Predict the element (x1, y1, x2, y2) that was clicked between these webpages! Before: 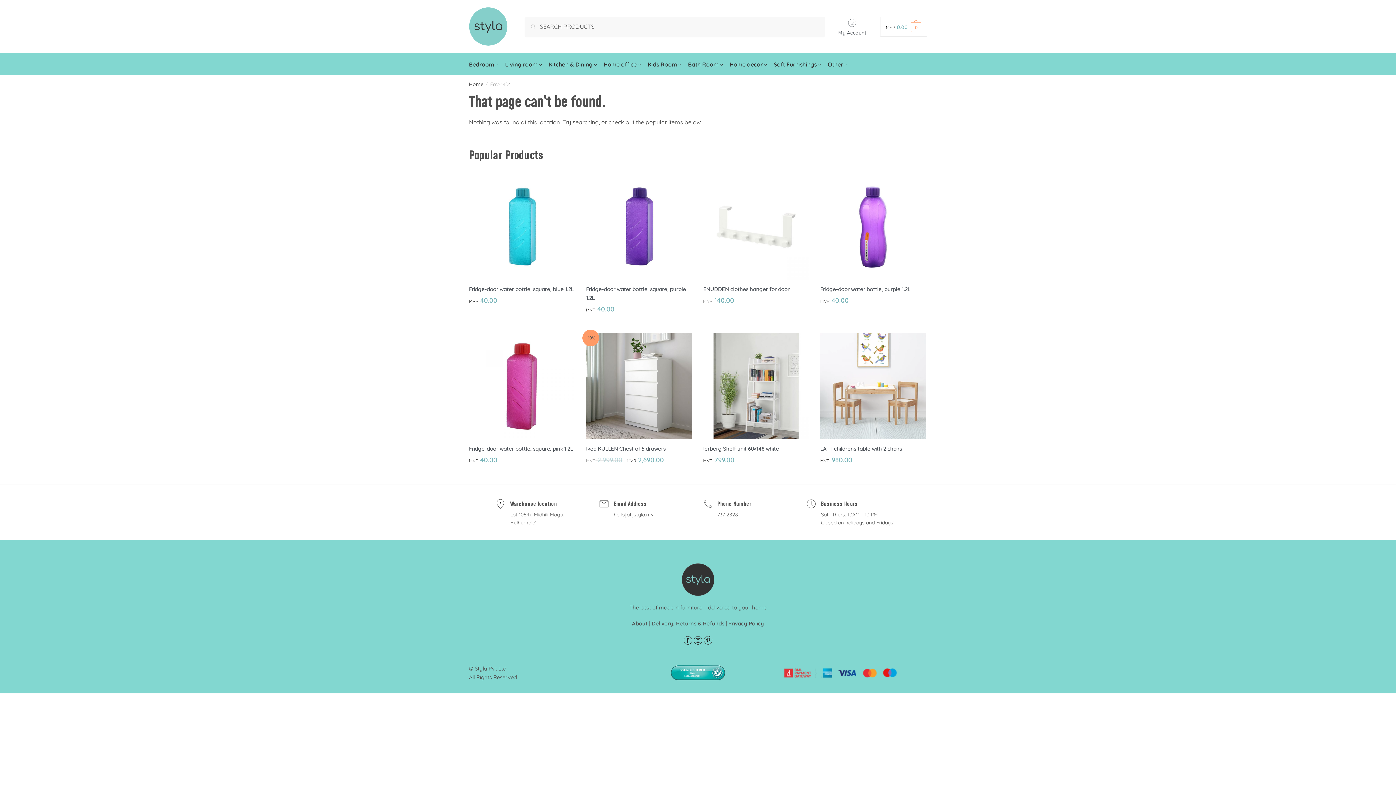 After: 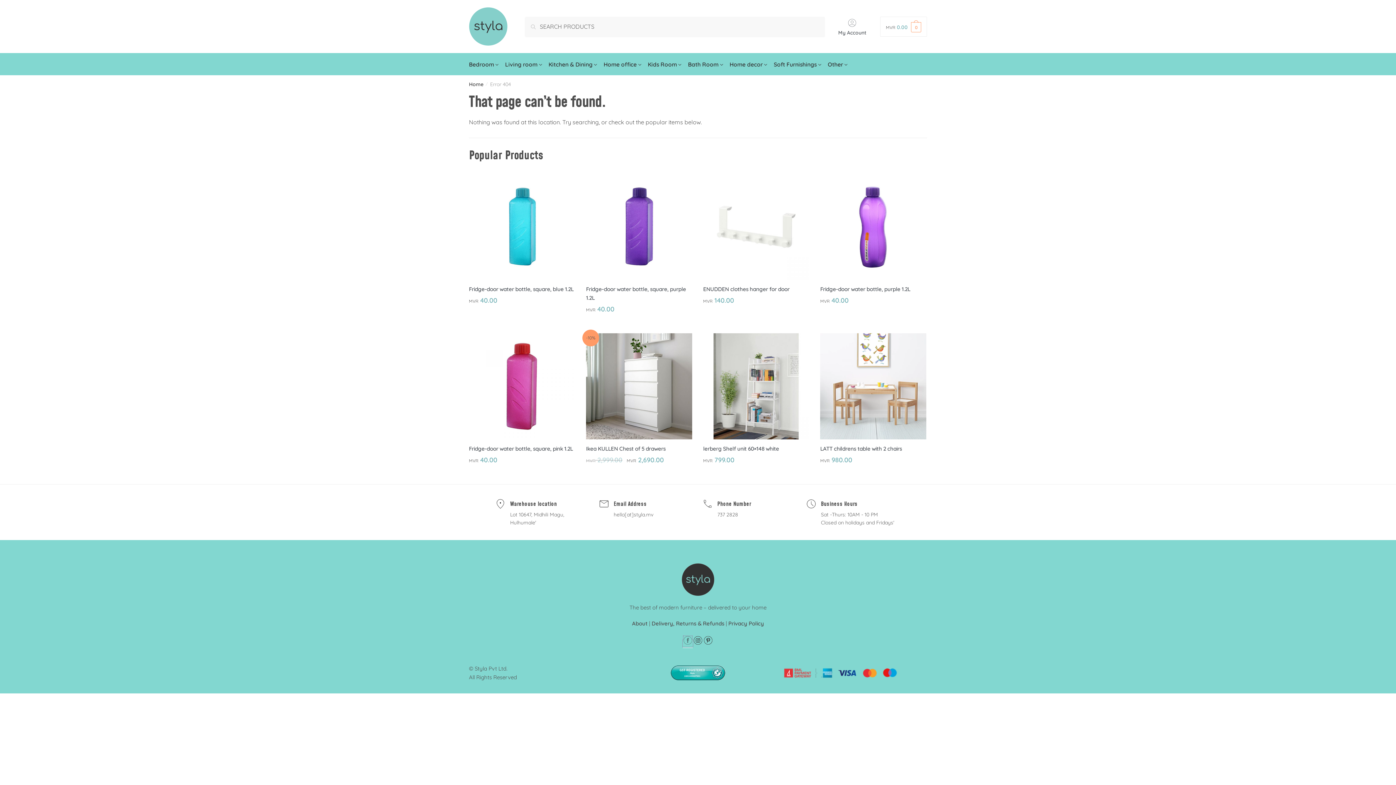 Action: bbox: (682, 640, 693, 647)